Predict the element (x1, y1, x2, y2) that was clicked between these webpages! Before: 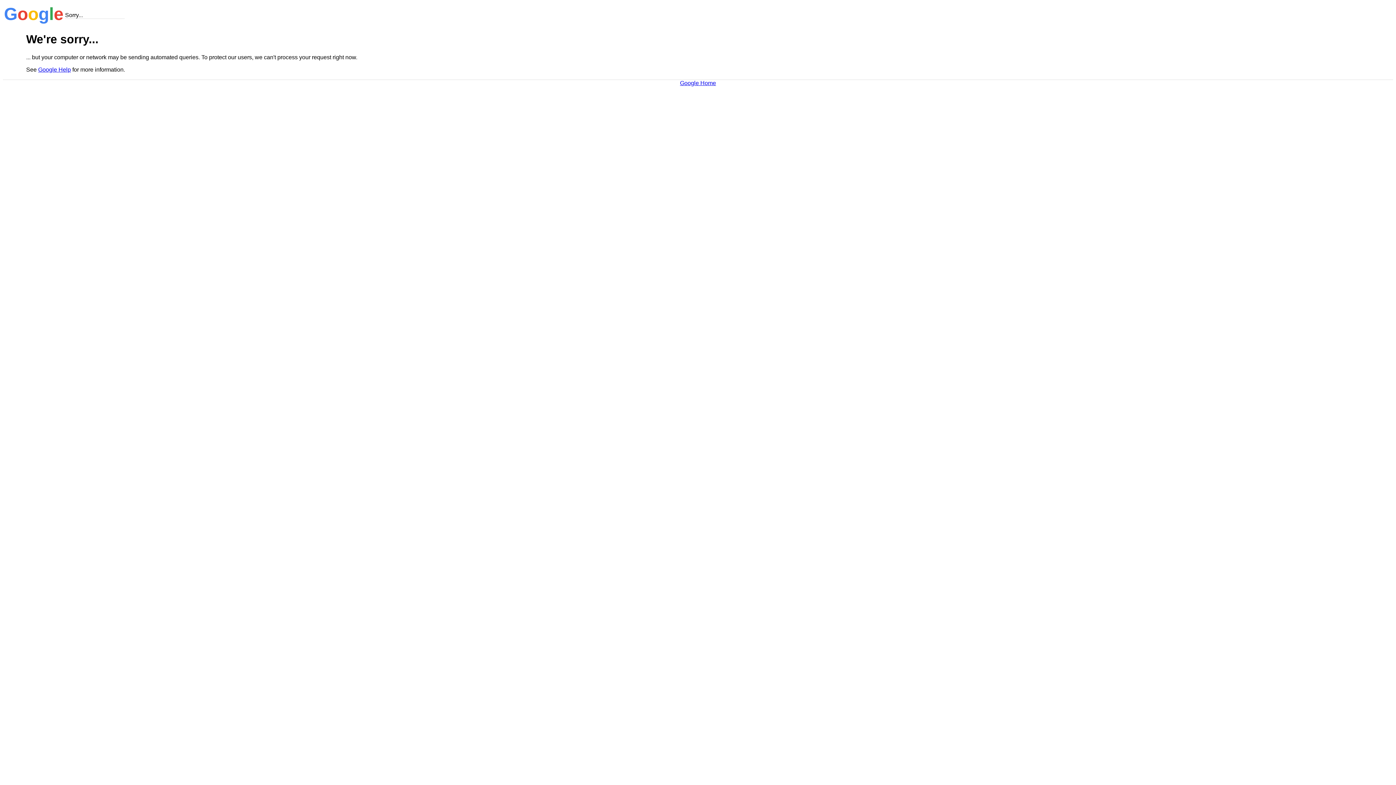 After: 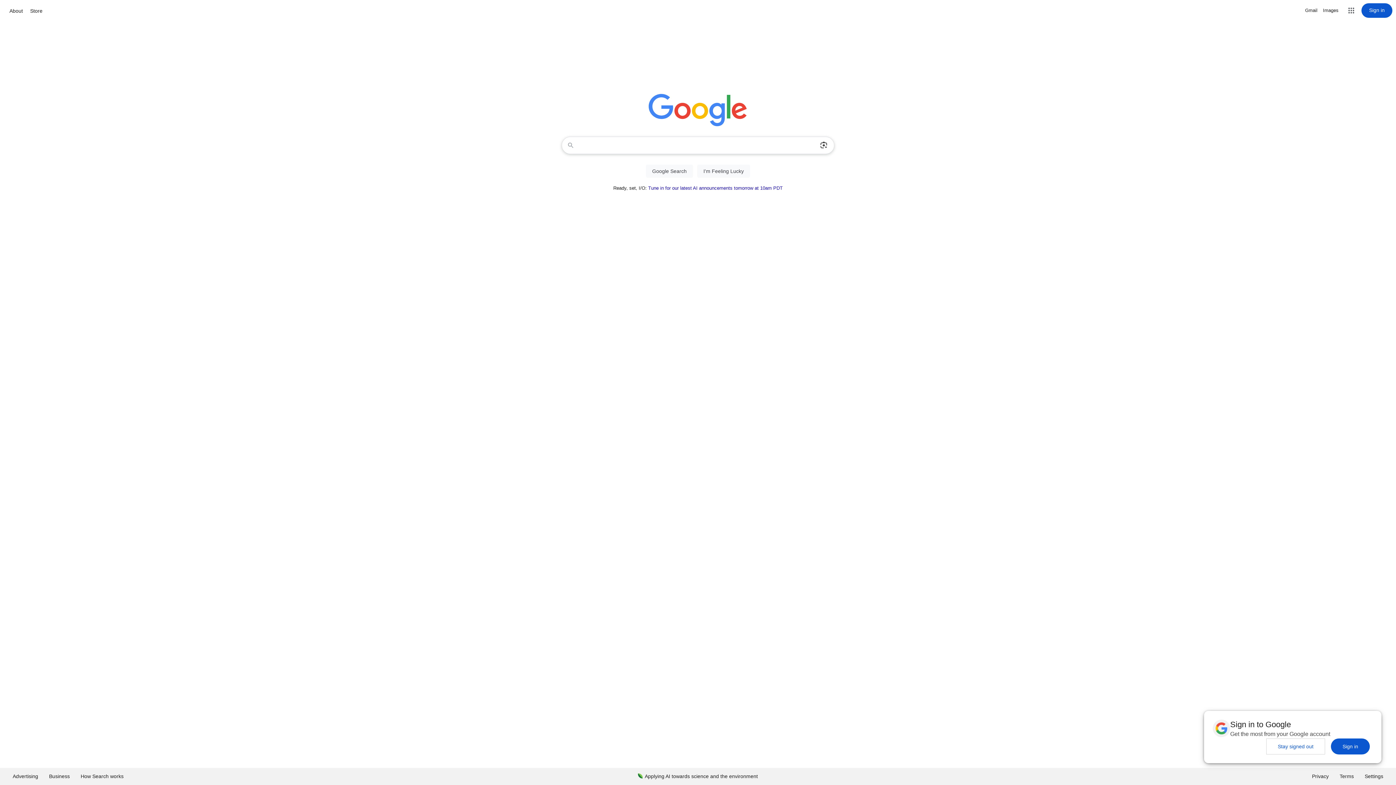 Action: bbox: (680, 79, 716, 86) label: Google Home